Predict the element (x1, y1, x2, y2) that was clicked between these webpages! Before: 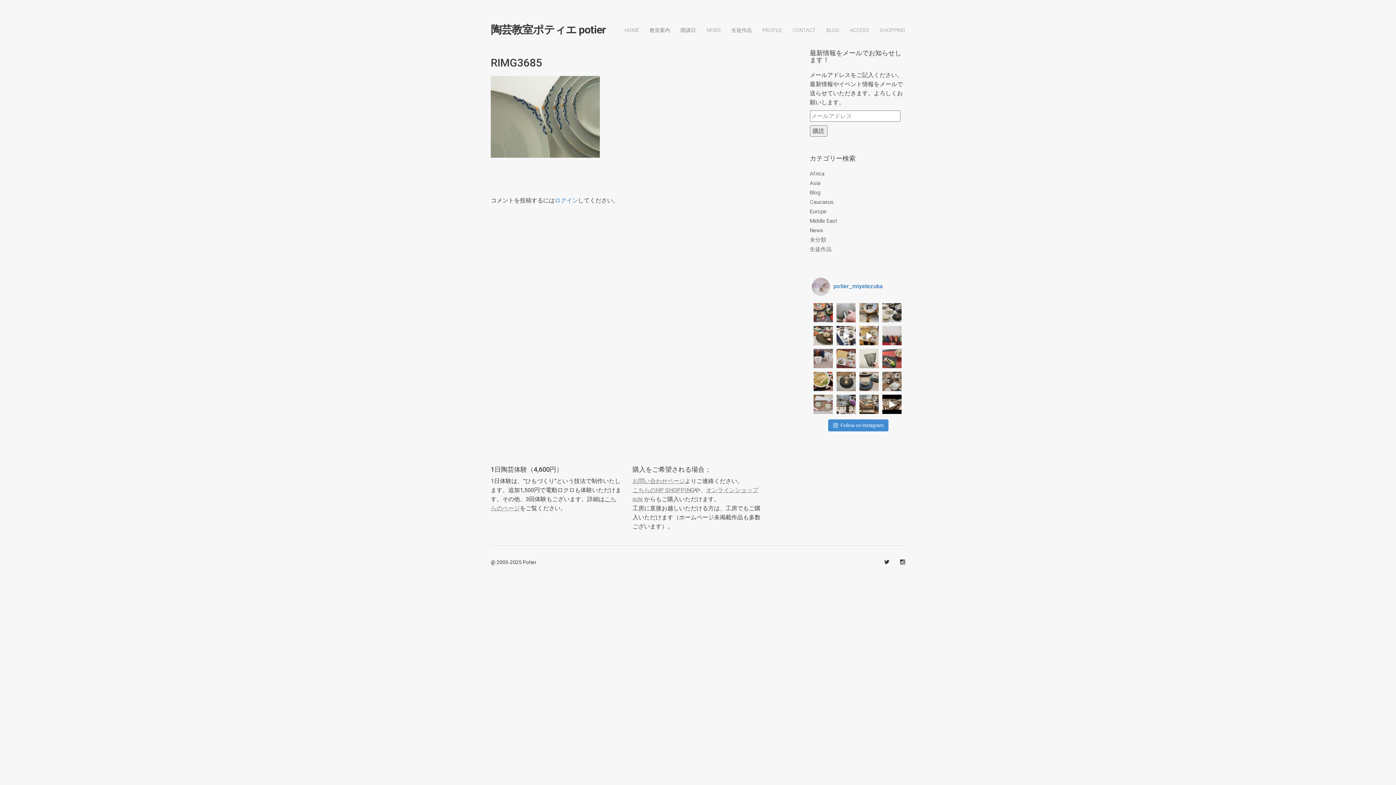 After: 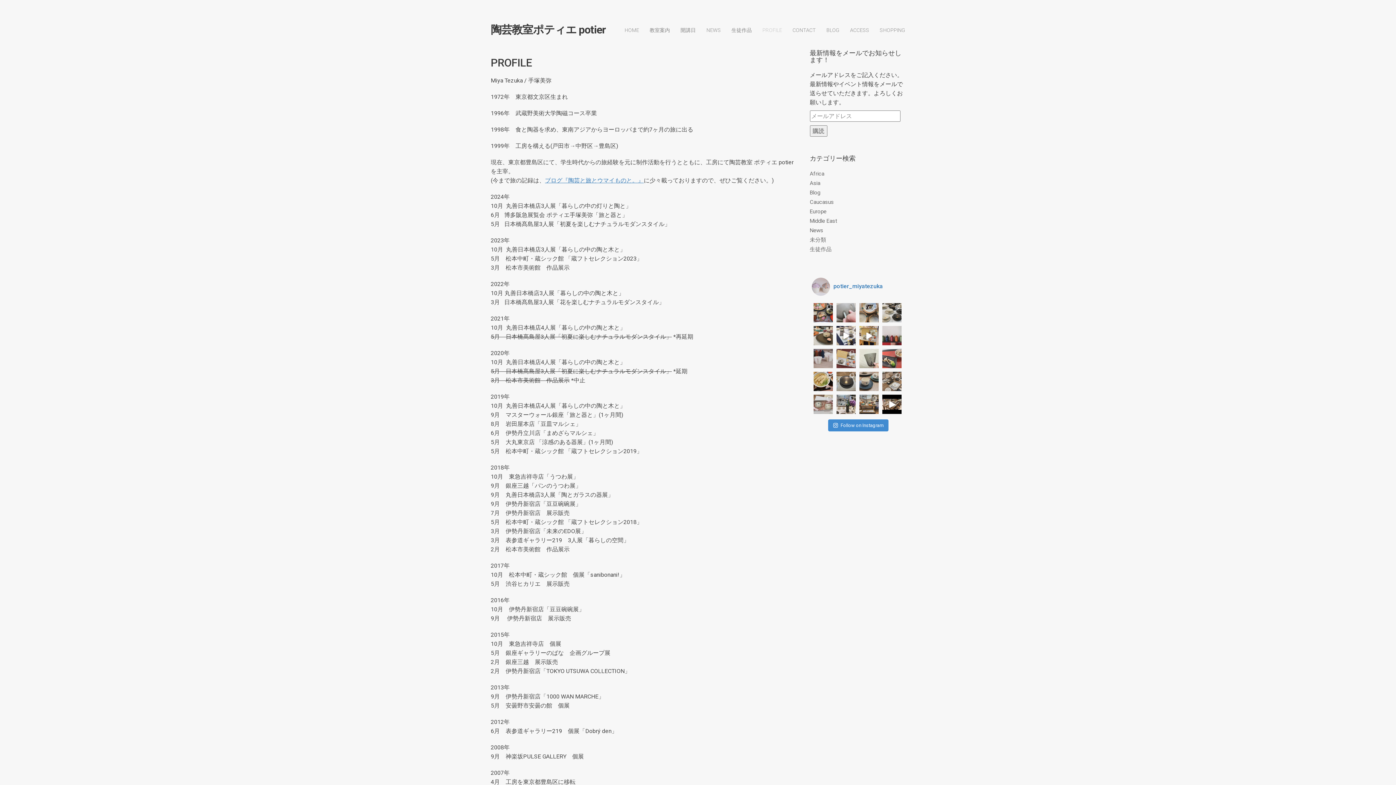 Action: label: PROFILE bbox: (762, 27, 782, 33)